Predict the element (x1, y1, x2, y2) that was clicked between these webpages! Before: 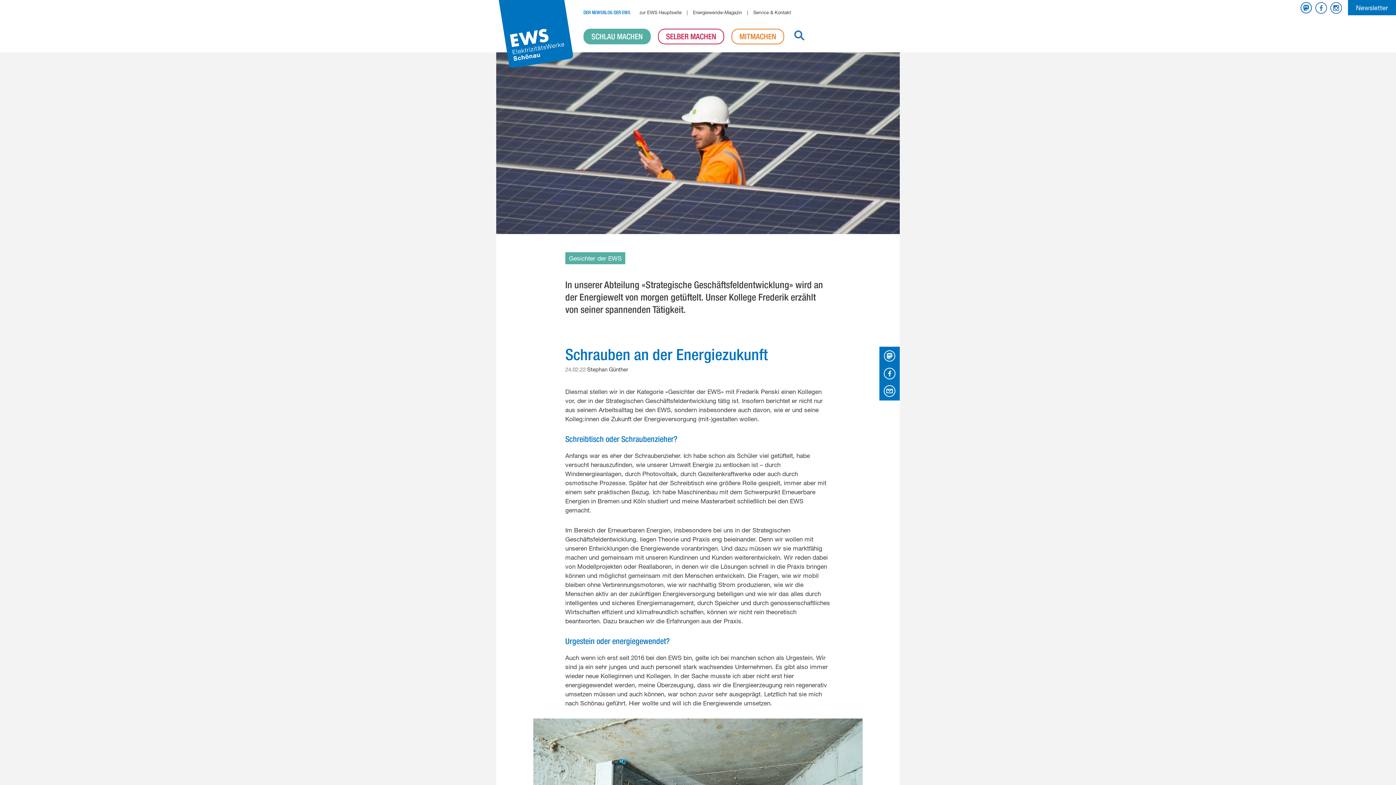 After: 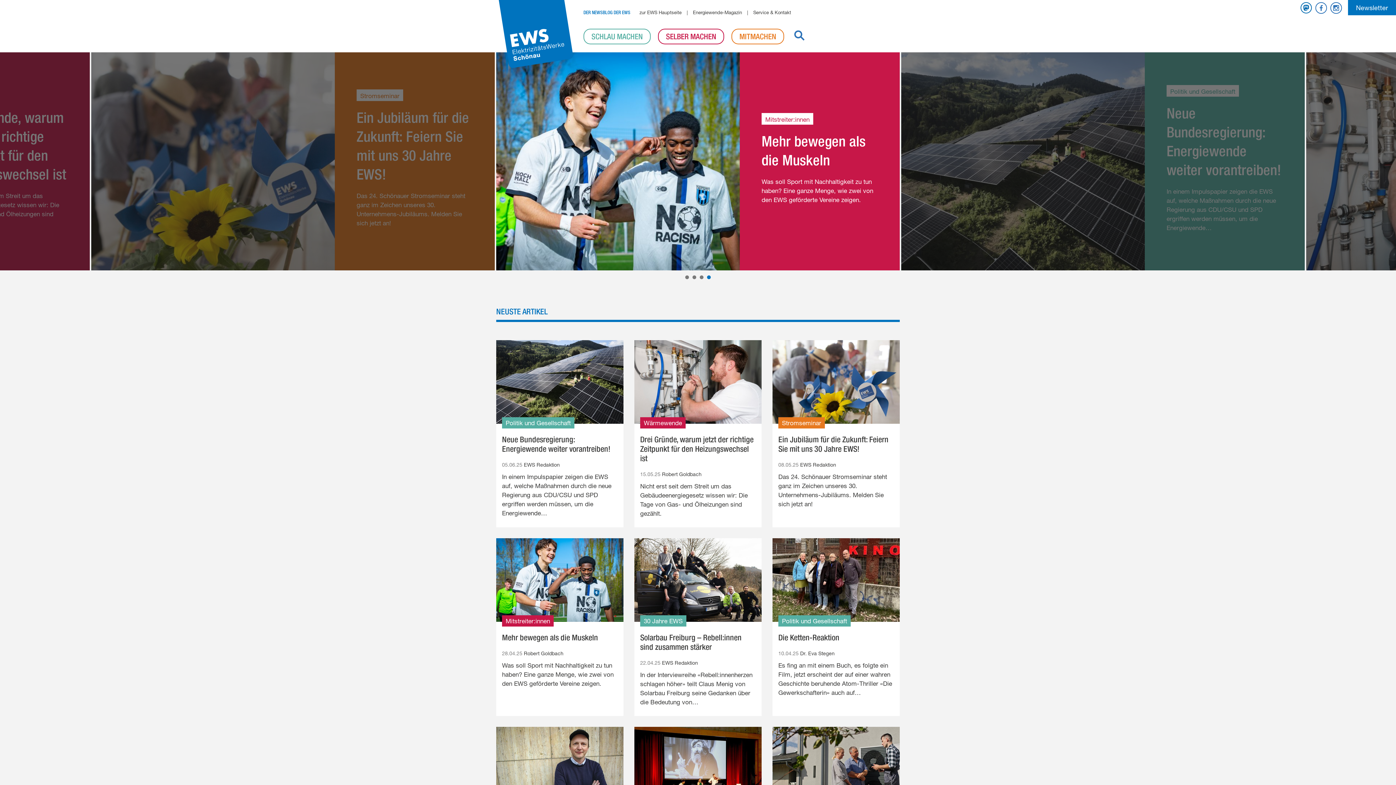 Action: bbox: (583, 8, 637, 15) label: DER NEWSBLOG DER EWS